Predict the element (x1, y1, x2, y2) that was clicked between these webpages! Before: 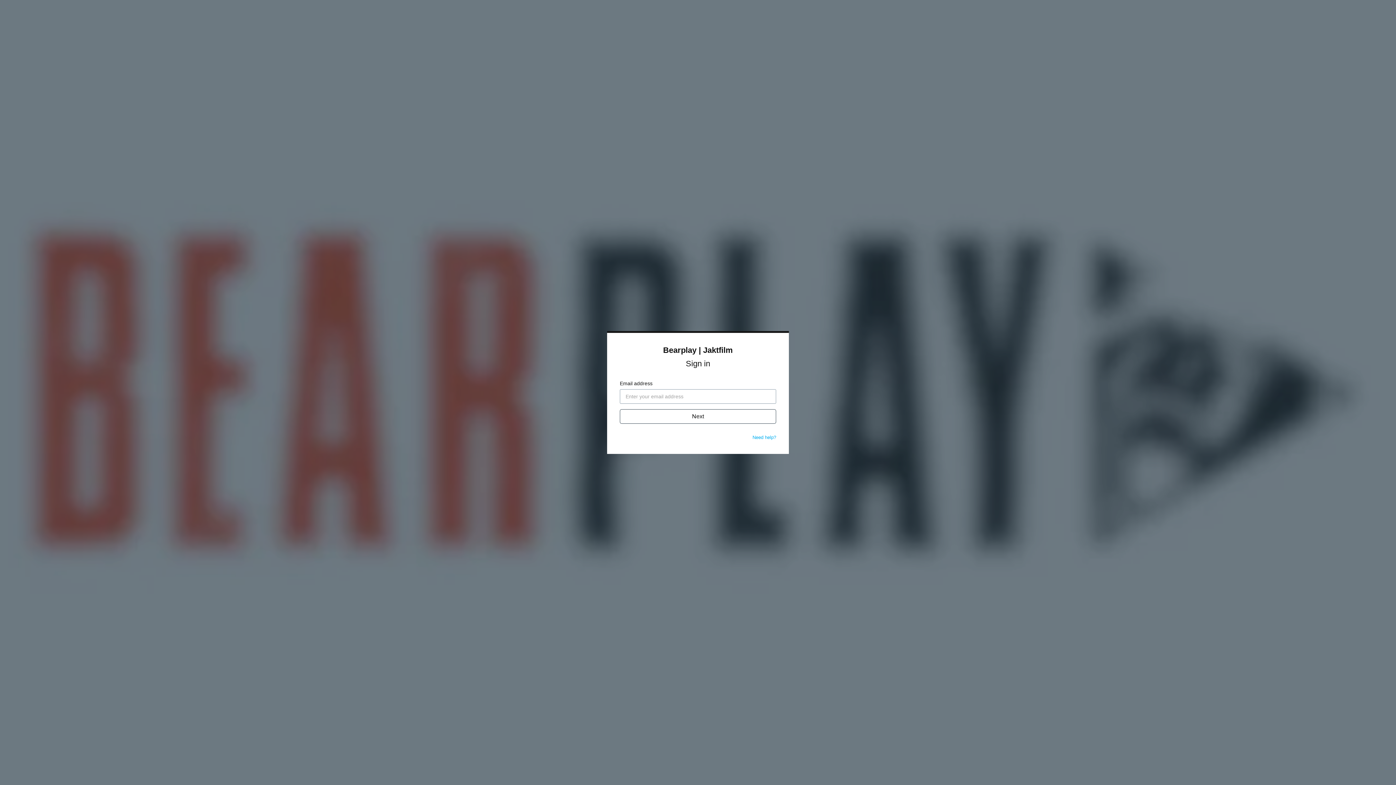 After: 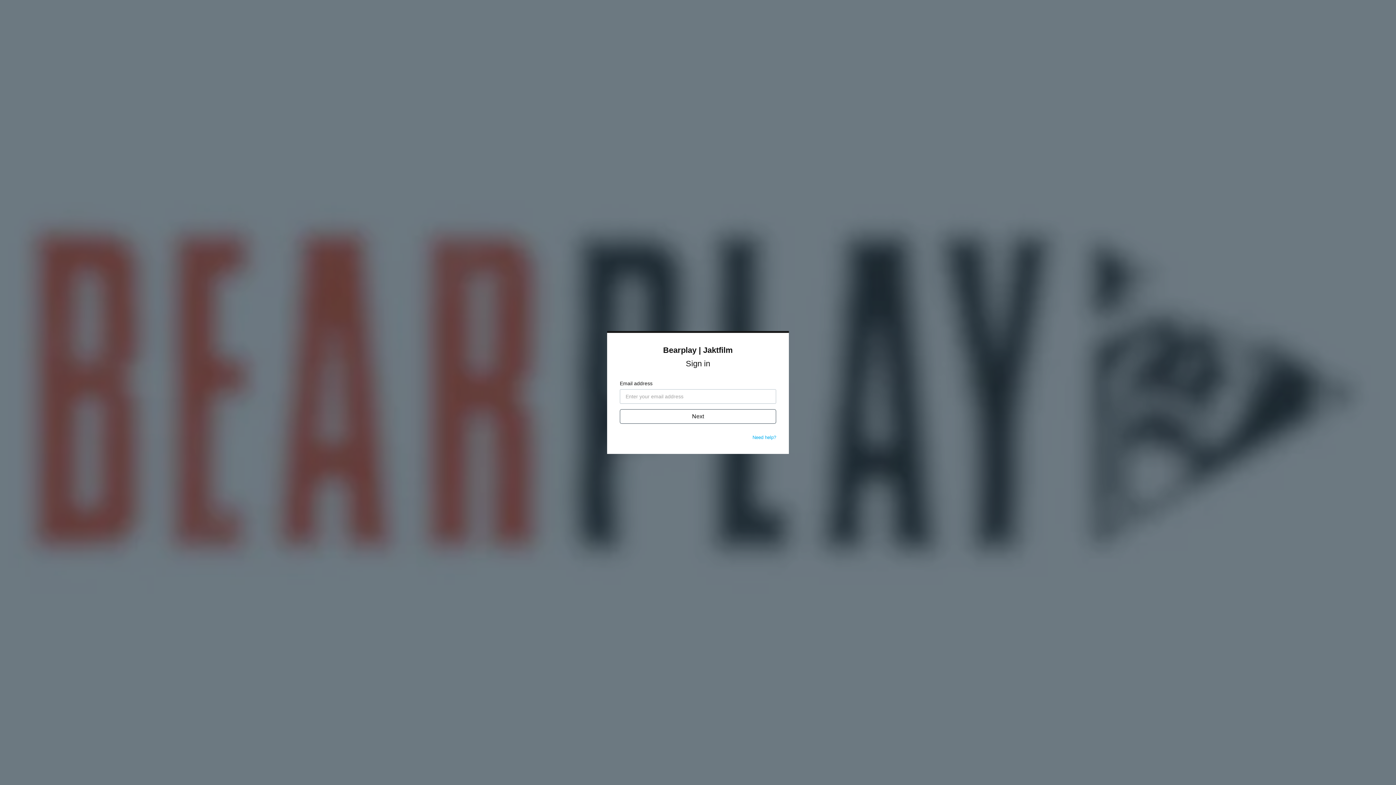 Action: bbox: (752, 434, 776, 440) label: Need help?